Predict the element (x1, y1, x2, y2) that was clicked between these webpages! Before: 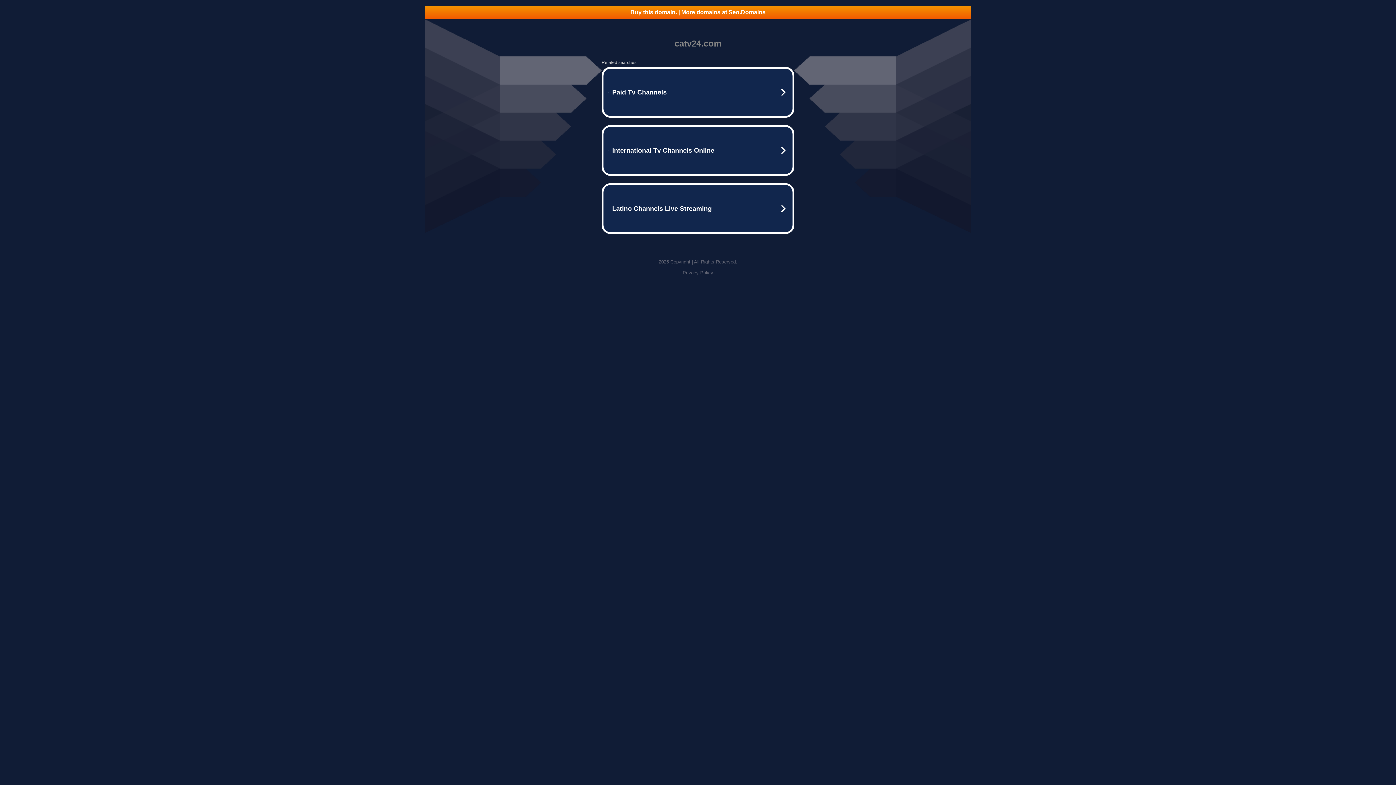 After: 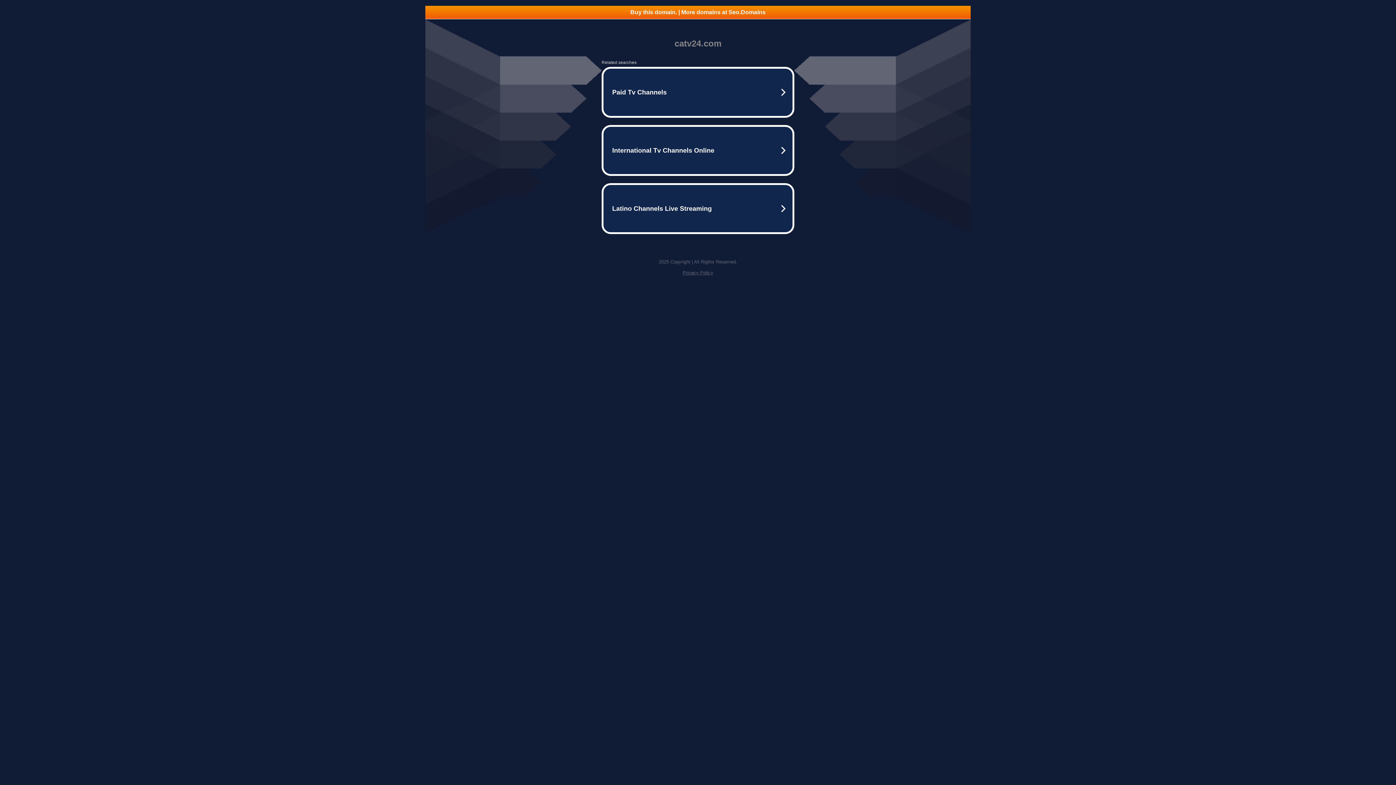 Action: label: Privacy Policy bbox: (682, 270, 713, 275)